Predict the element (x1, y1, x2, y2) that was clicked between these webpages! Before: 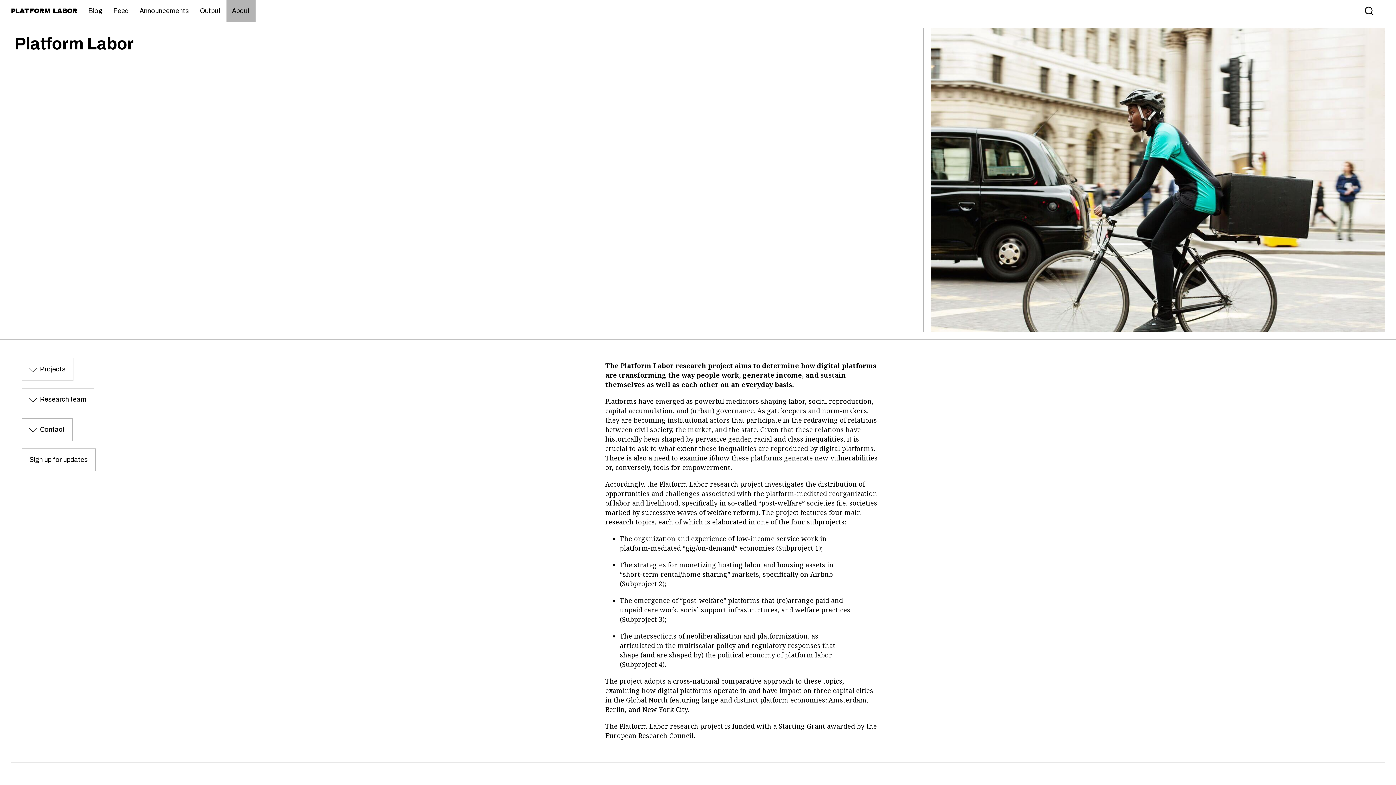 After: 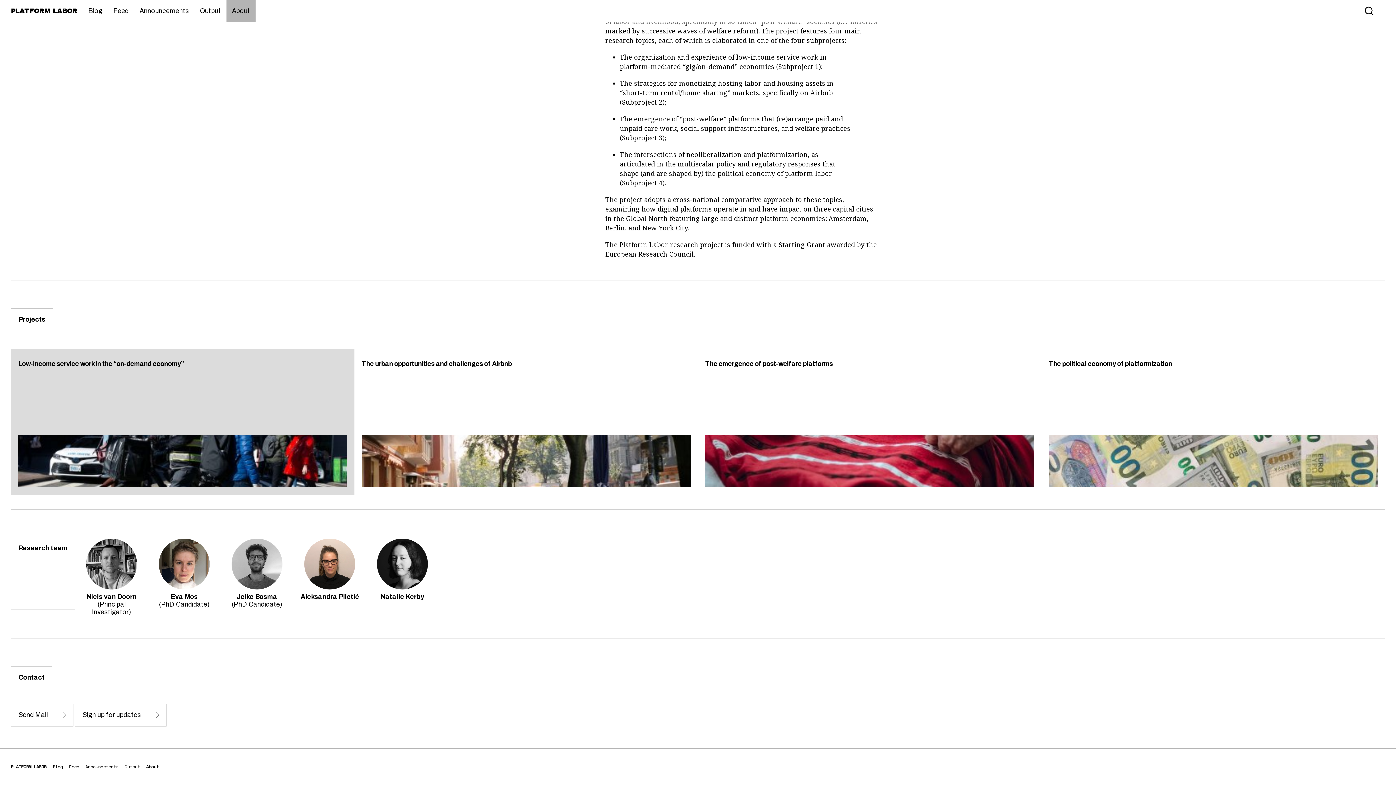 Action: bbox: (21, 418, 72, 441) label:  Contact